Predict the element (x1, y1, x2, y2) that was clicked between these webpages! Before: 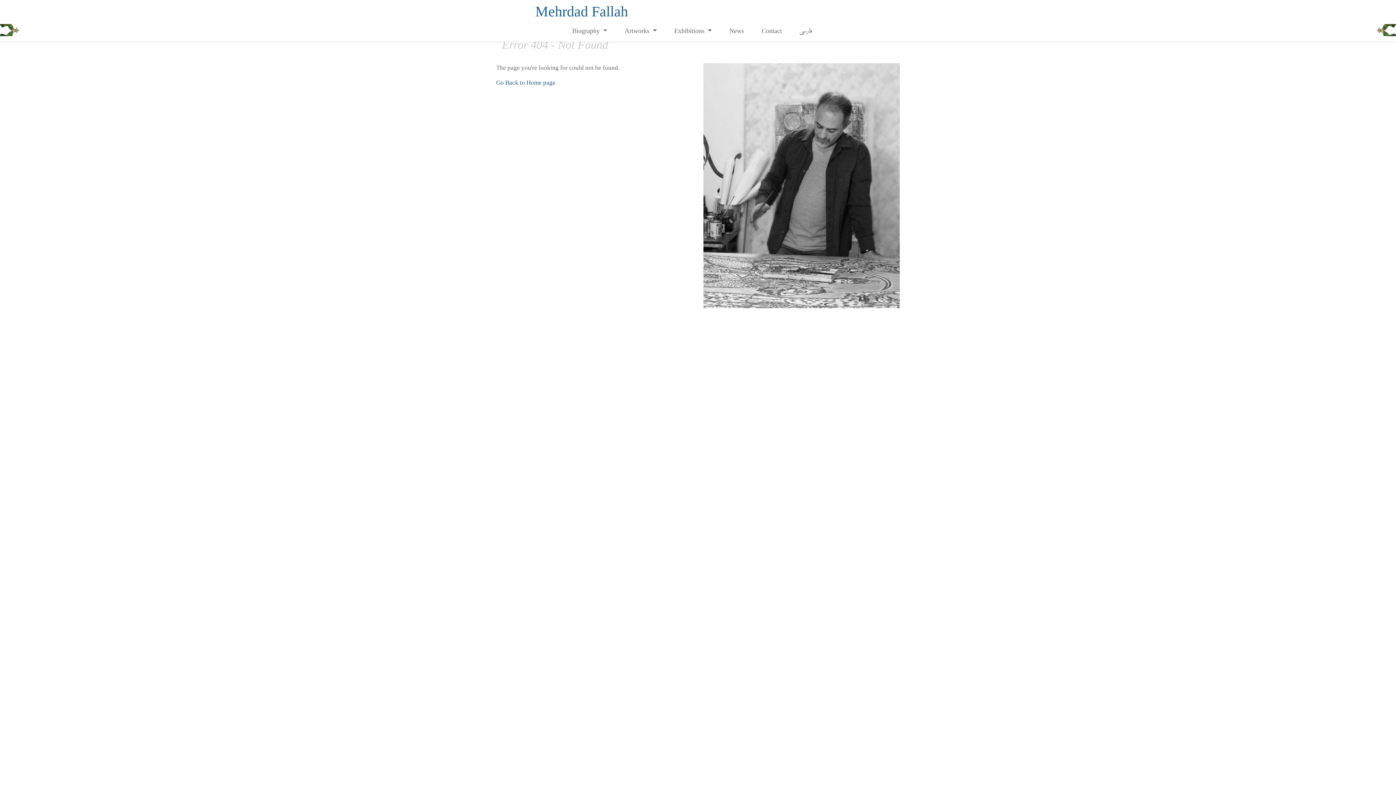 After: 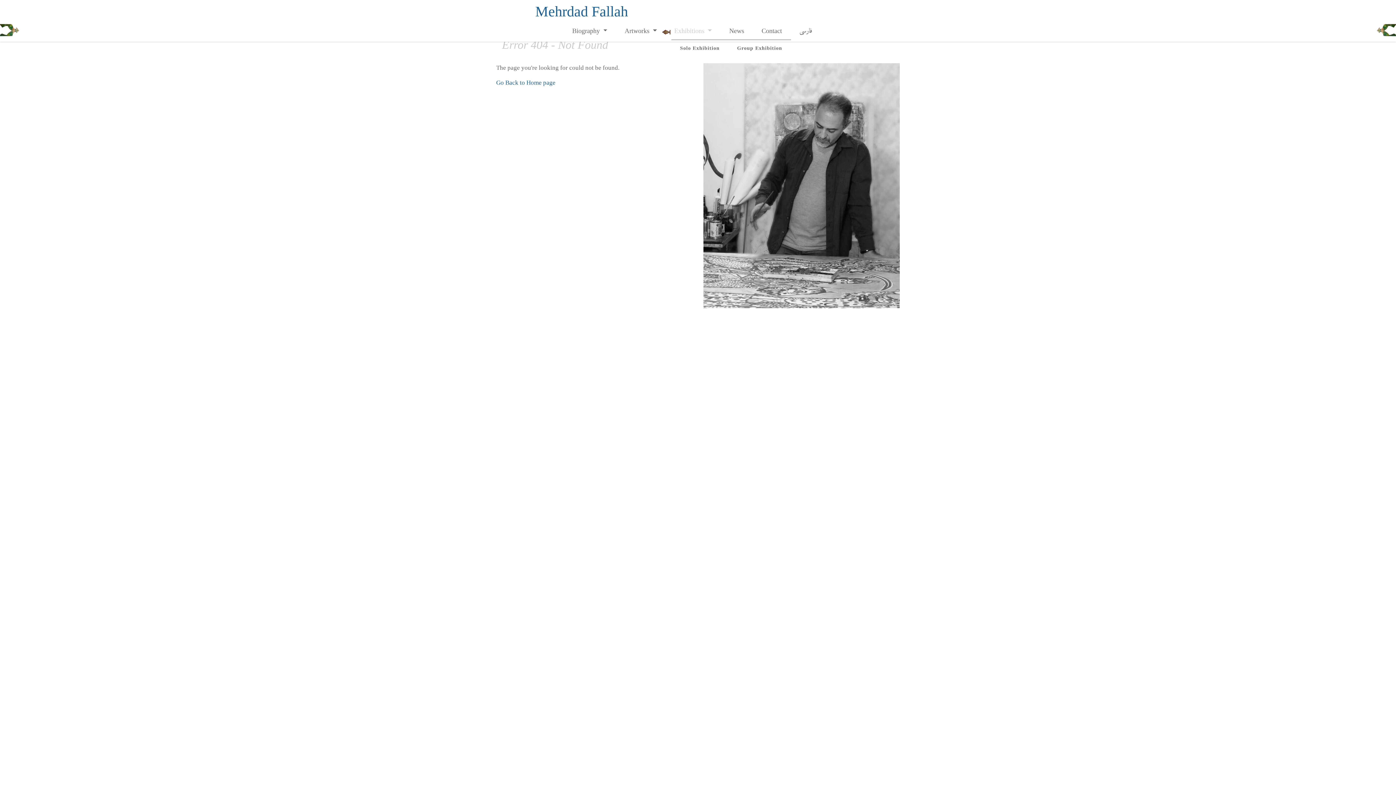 Action: bbox: (671, 23, 714, 38) label: Exhibitions 